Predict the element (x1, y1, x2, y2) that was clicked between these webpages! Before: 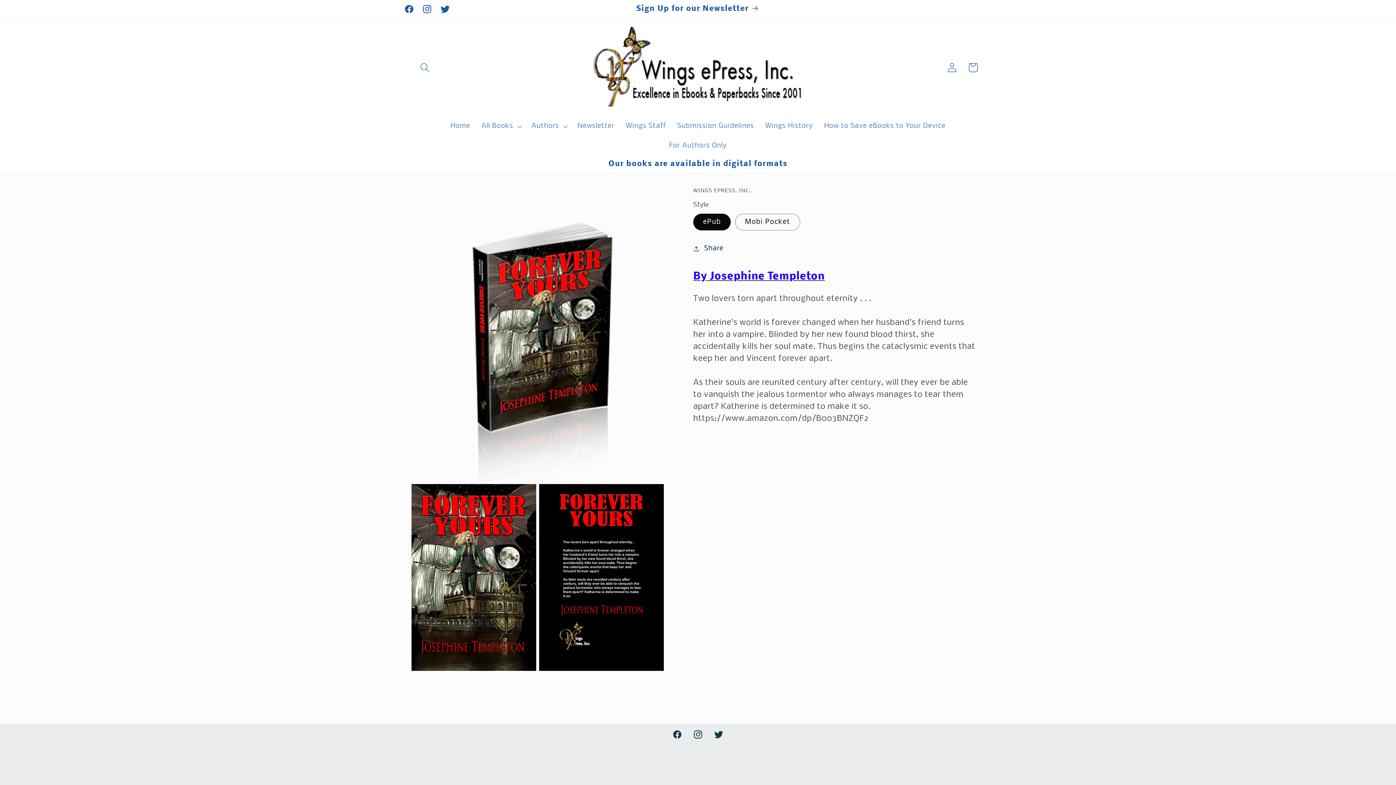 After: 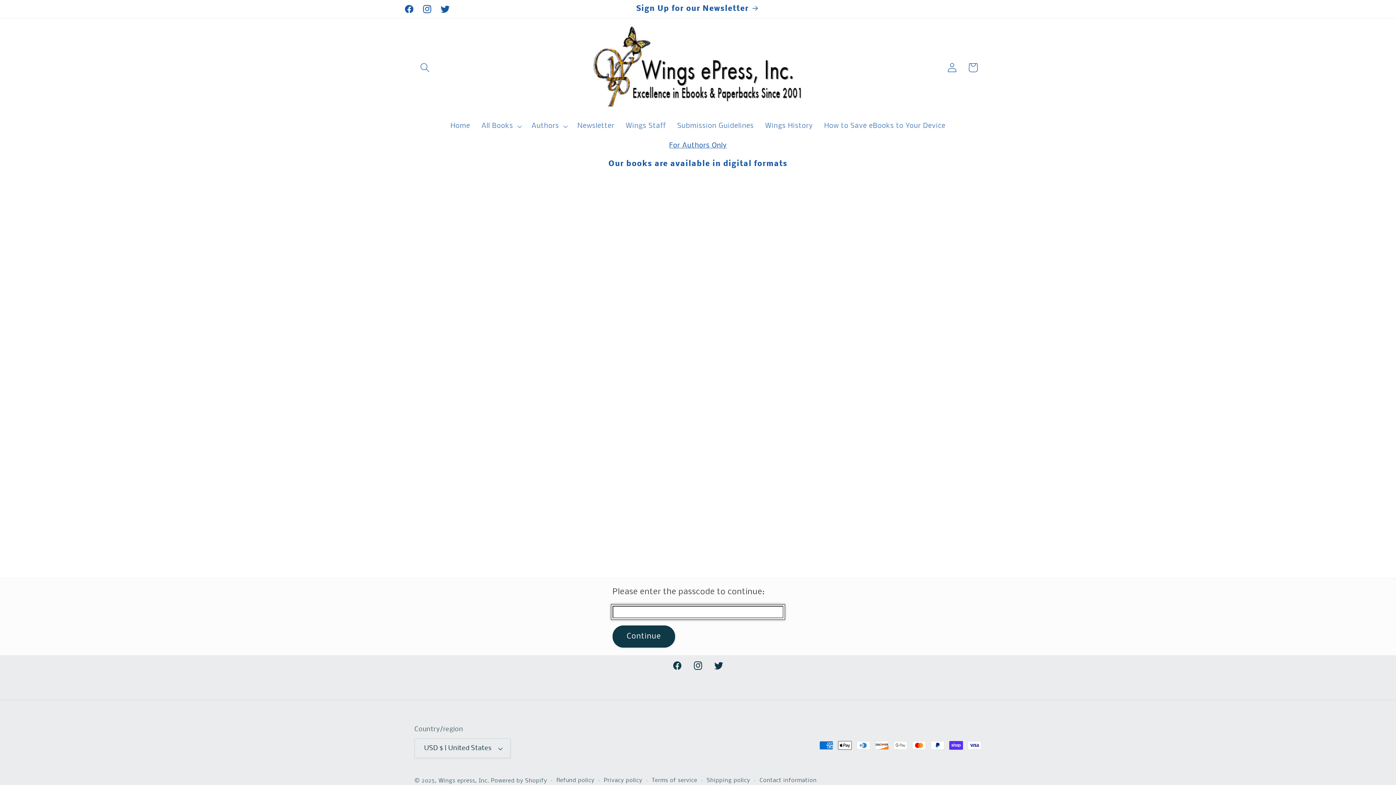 Action: bbox: (663, 135, 732, 155) label: For Authors Only